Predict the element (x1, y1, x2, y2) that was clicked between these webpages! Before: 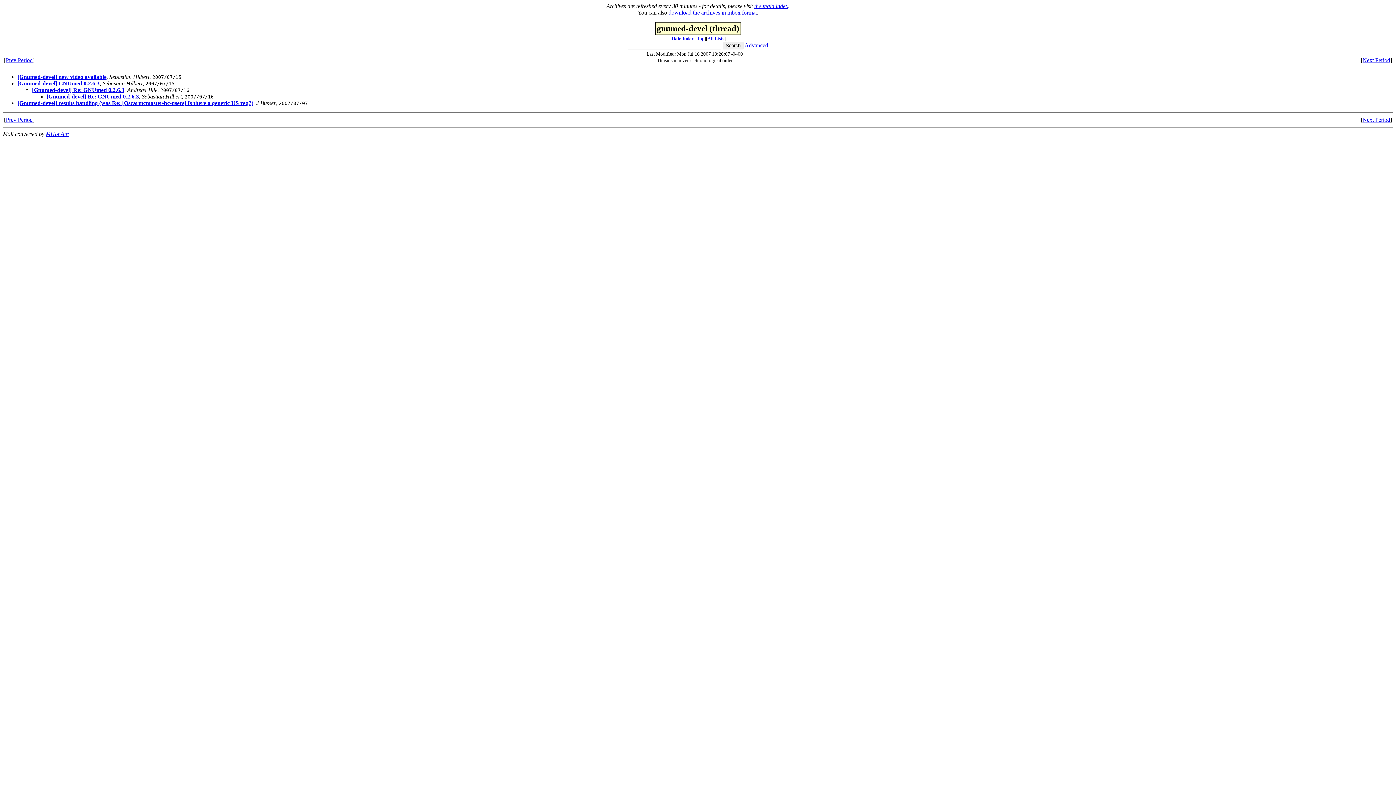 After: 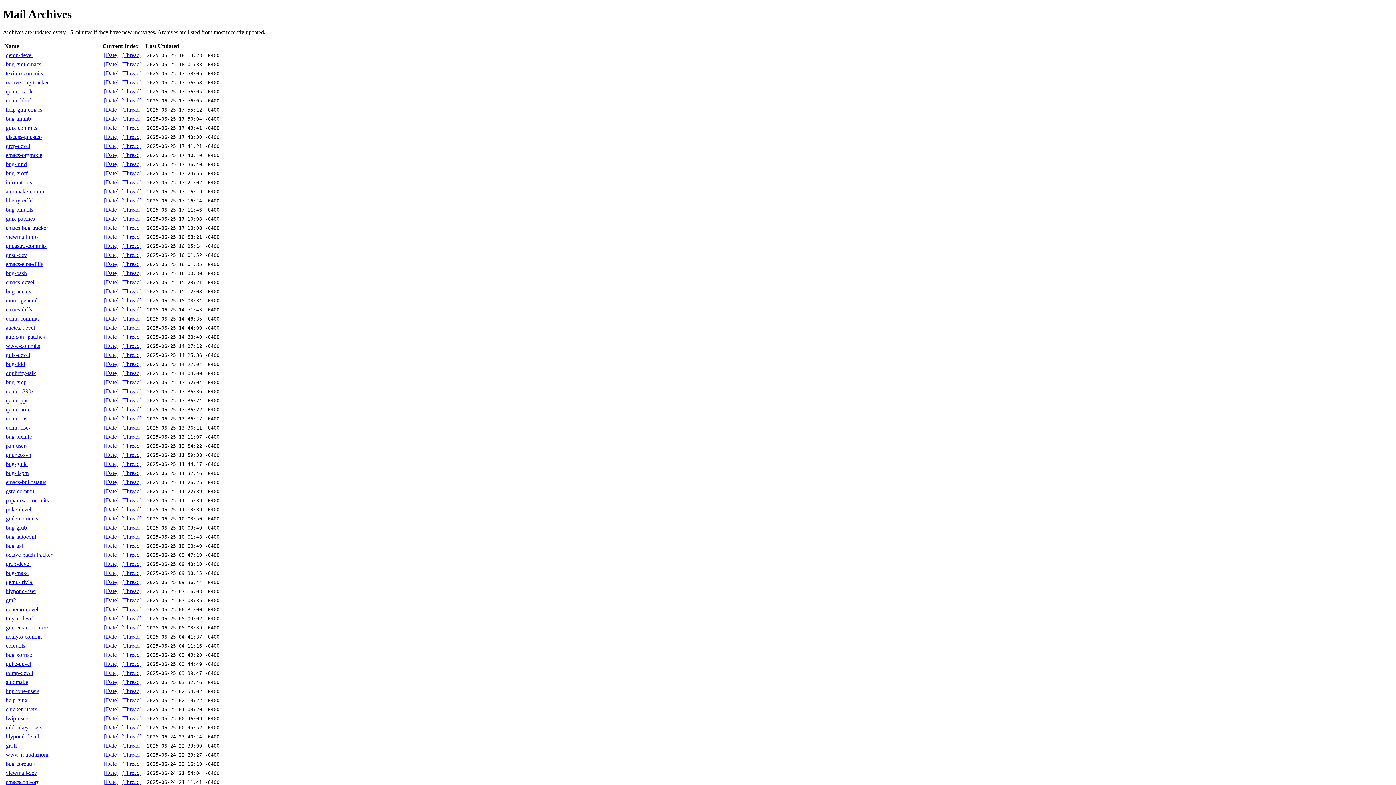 Action: label: All Lists bbox: (707, 36, 724, 41)